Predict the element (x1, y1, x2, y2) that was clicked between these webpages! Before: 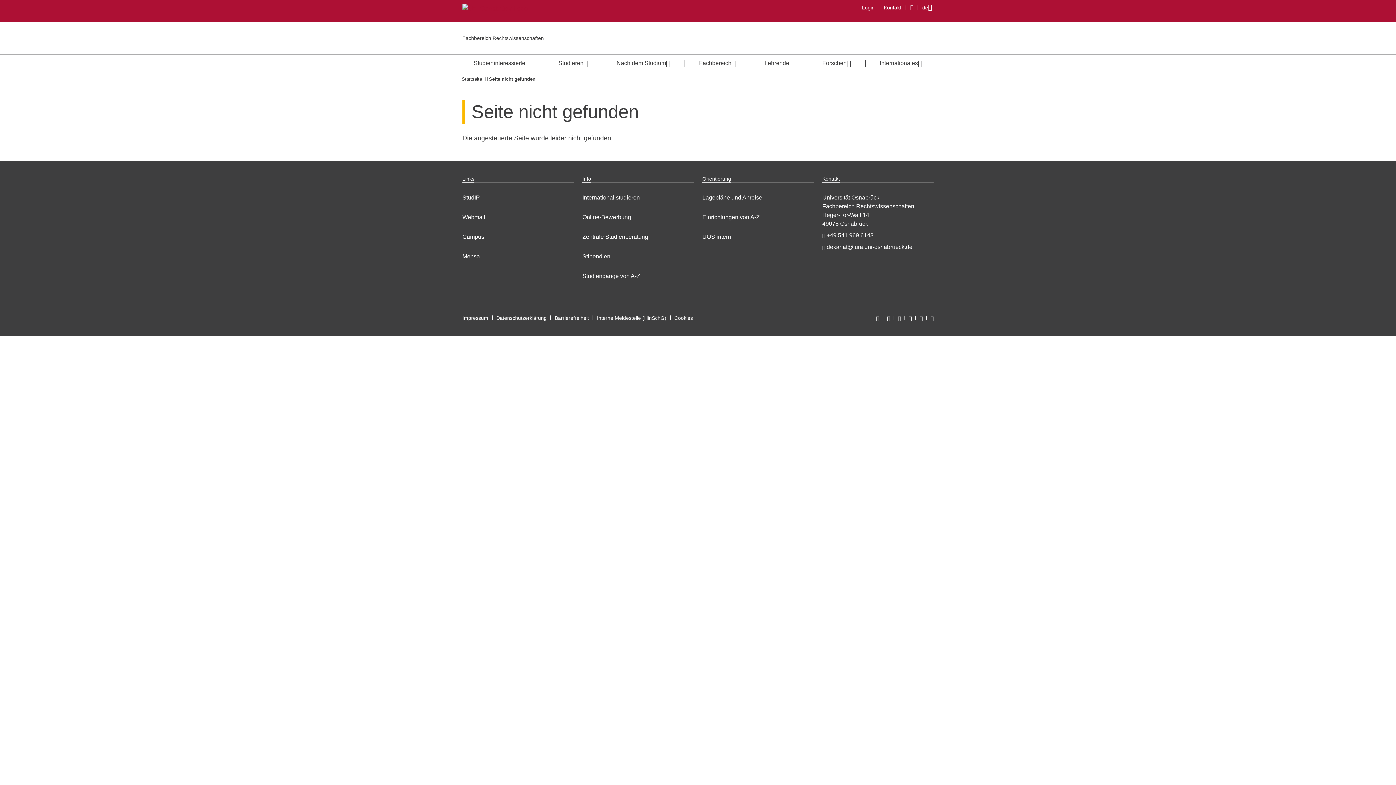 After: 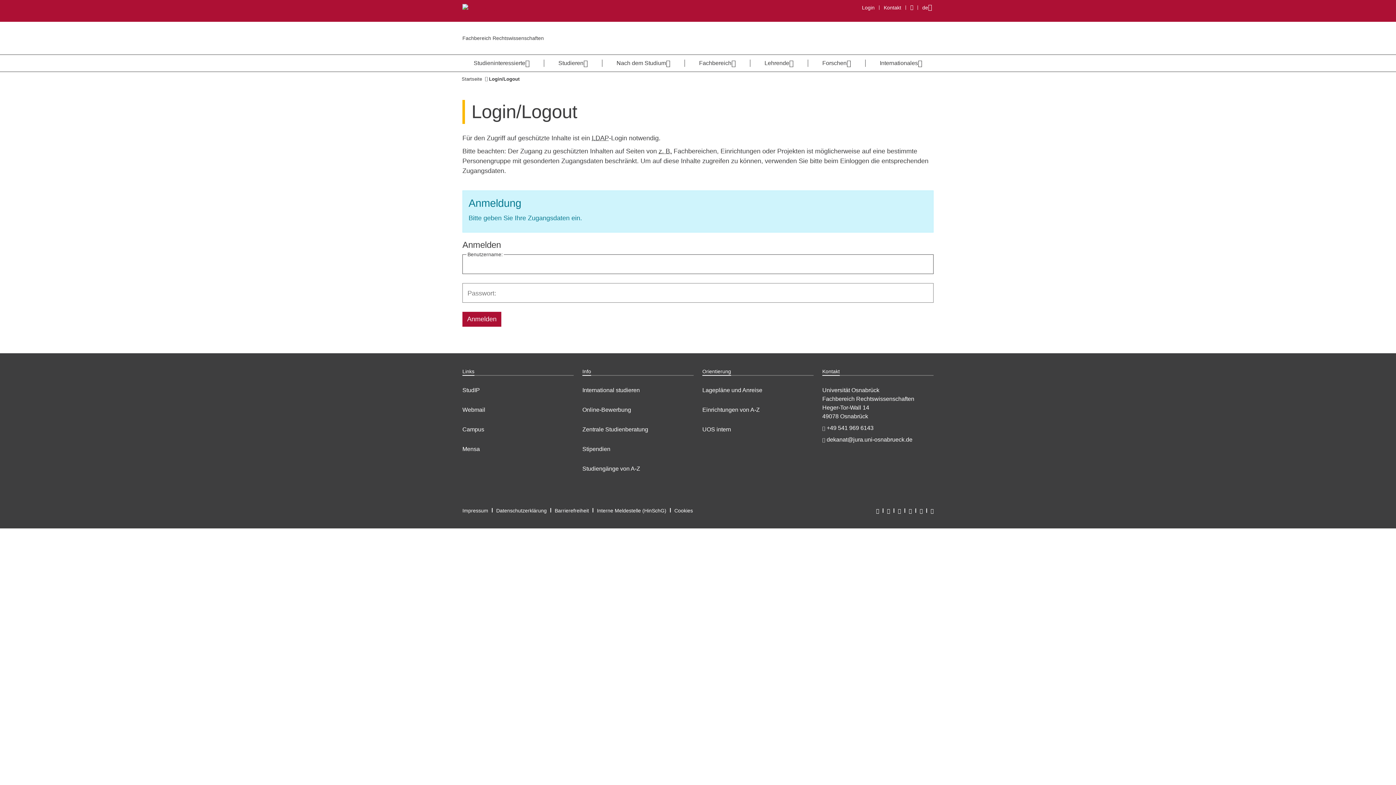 Action: label: Login bbox: (857, 0, 879, 15)